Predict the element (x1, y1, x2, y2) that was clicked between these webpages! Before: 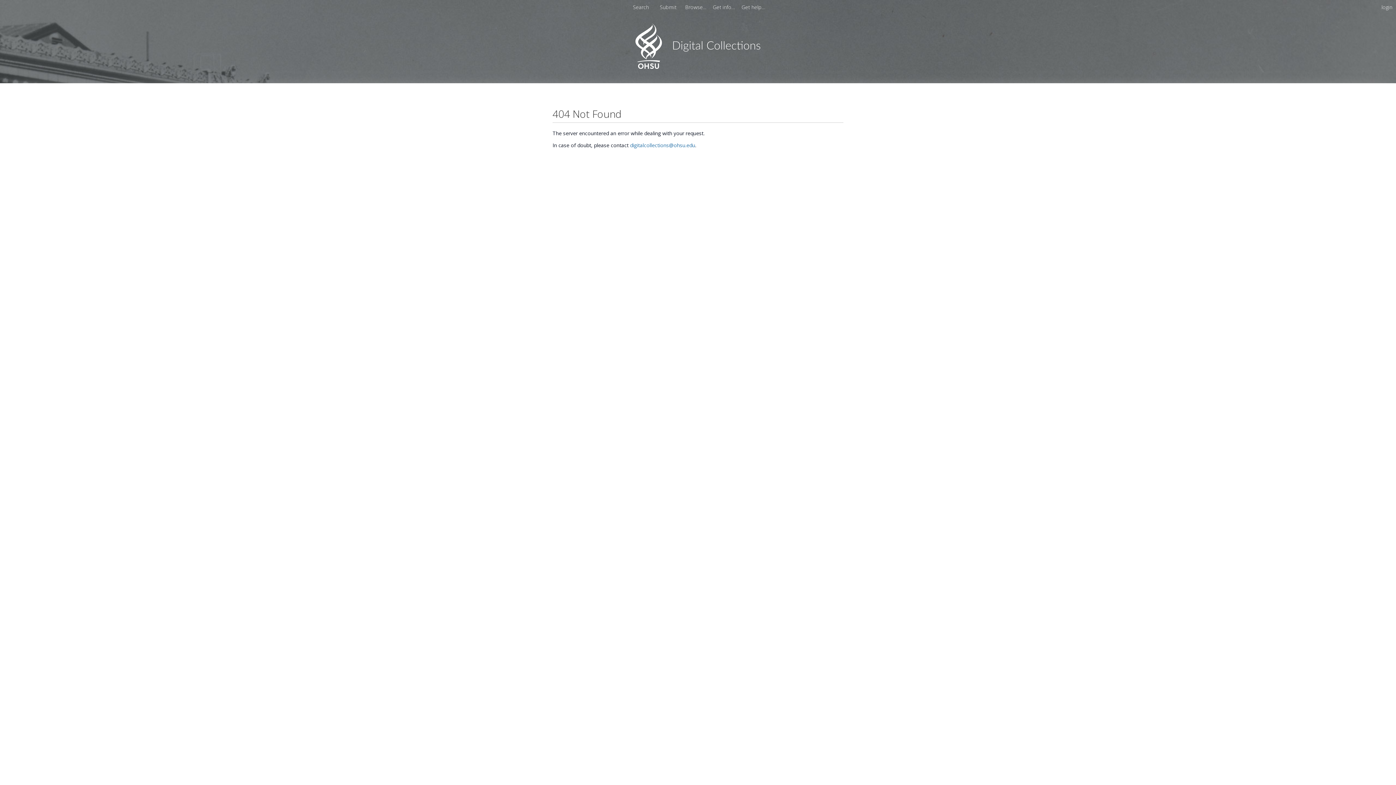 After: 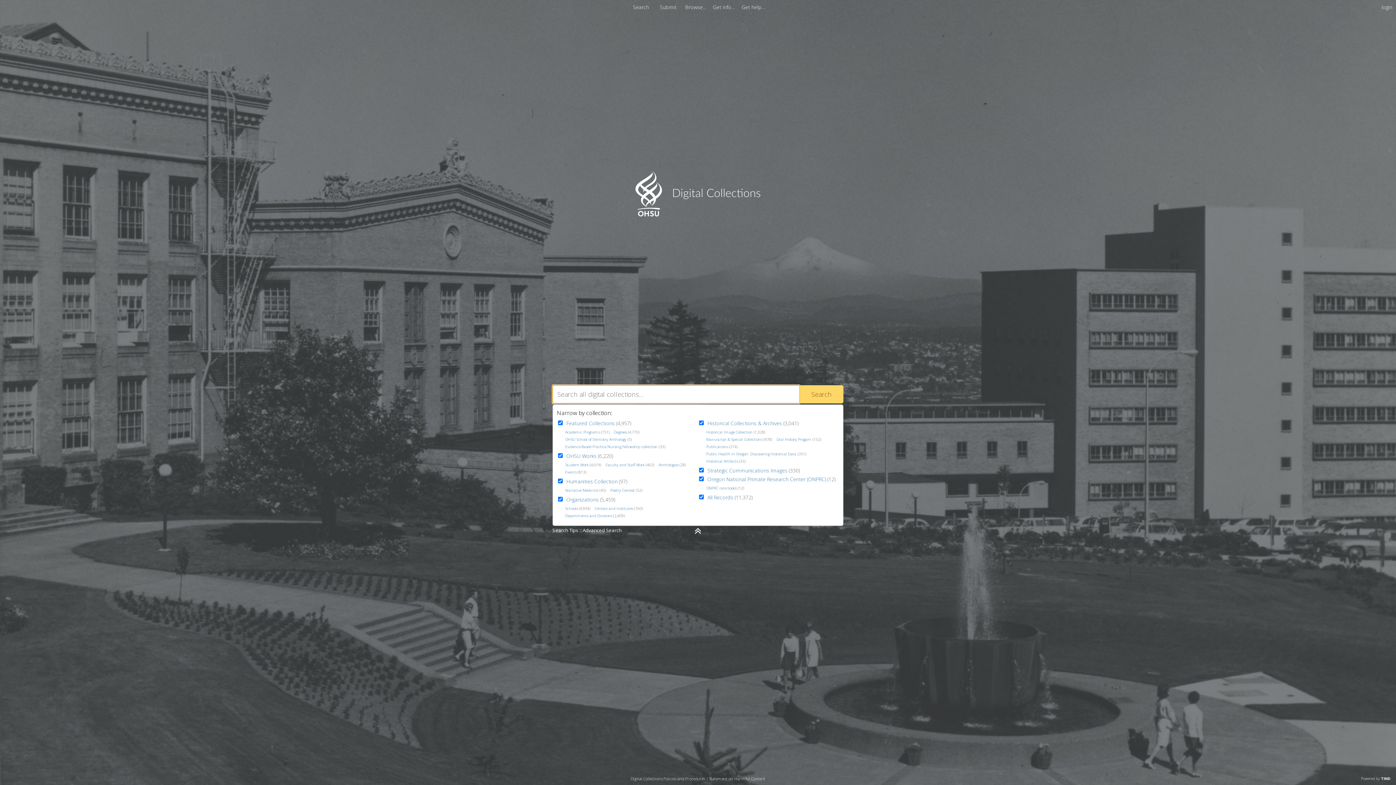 Action: label: Homepage link - OHSU bbox: (635, 63, 760, 70)